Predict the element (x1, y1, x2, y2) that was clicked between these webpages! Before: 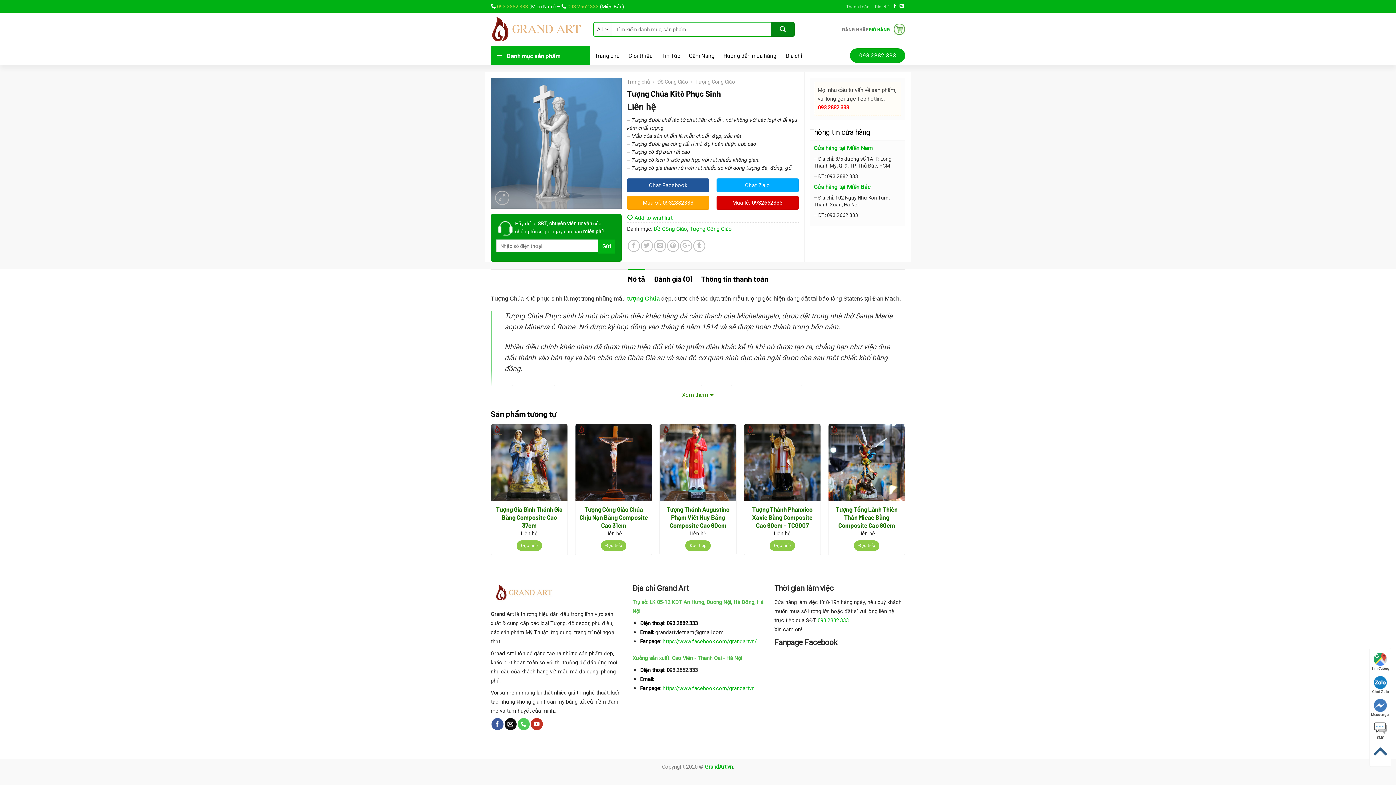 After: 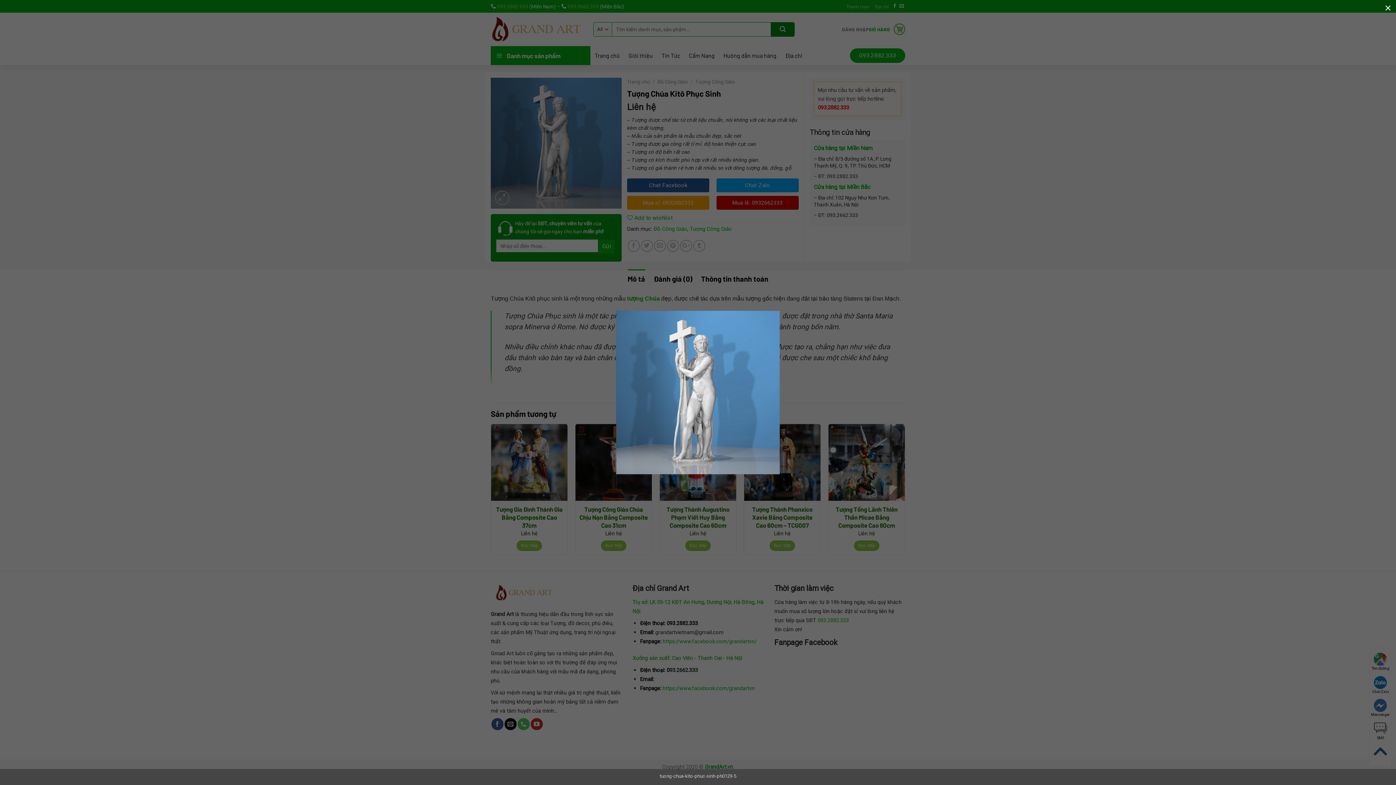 Action: bbox: (490, 139, 621, 146)